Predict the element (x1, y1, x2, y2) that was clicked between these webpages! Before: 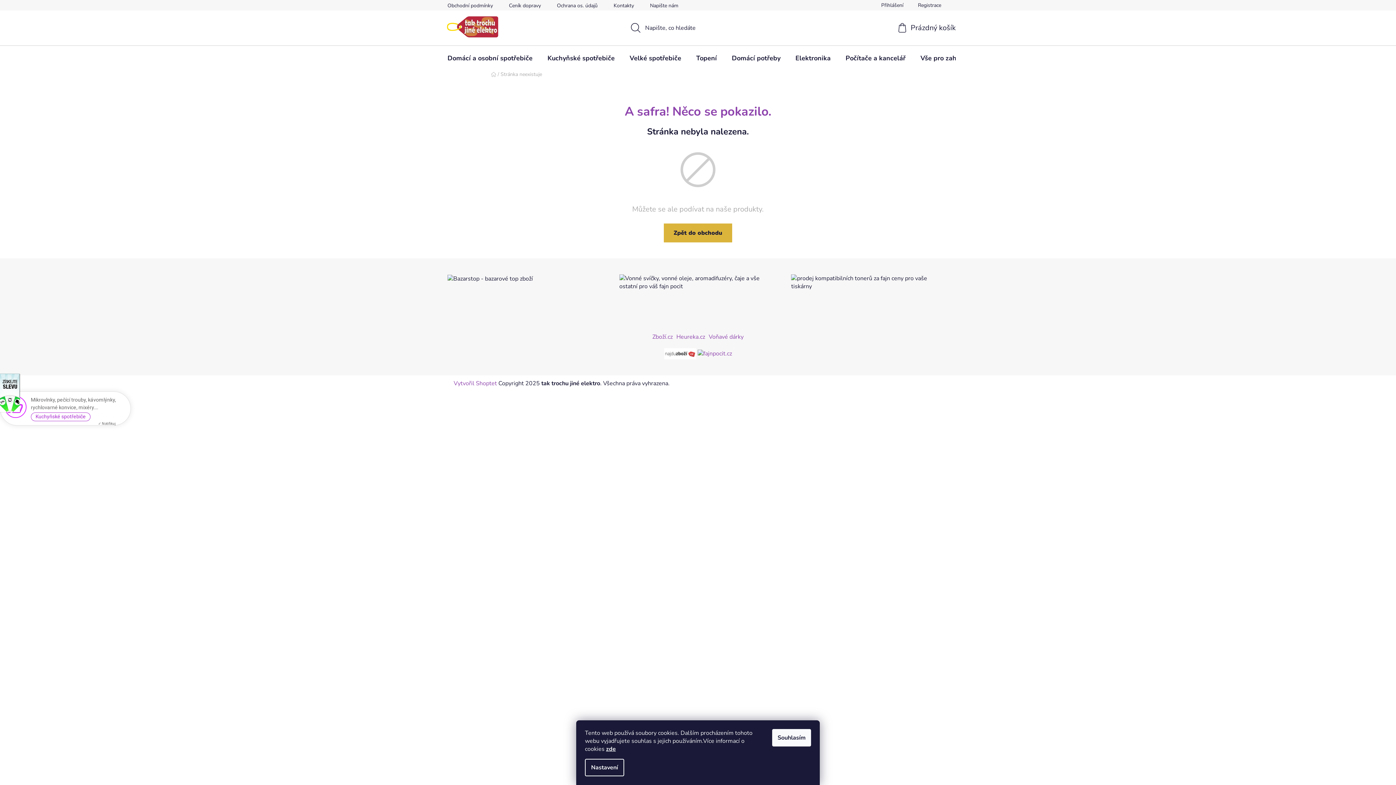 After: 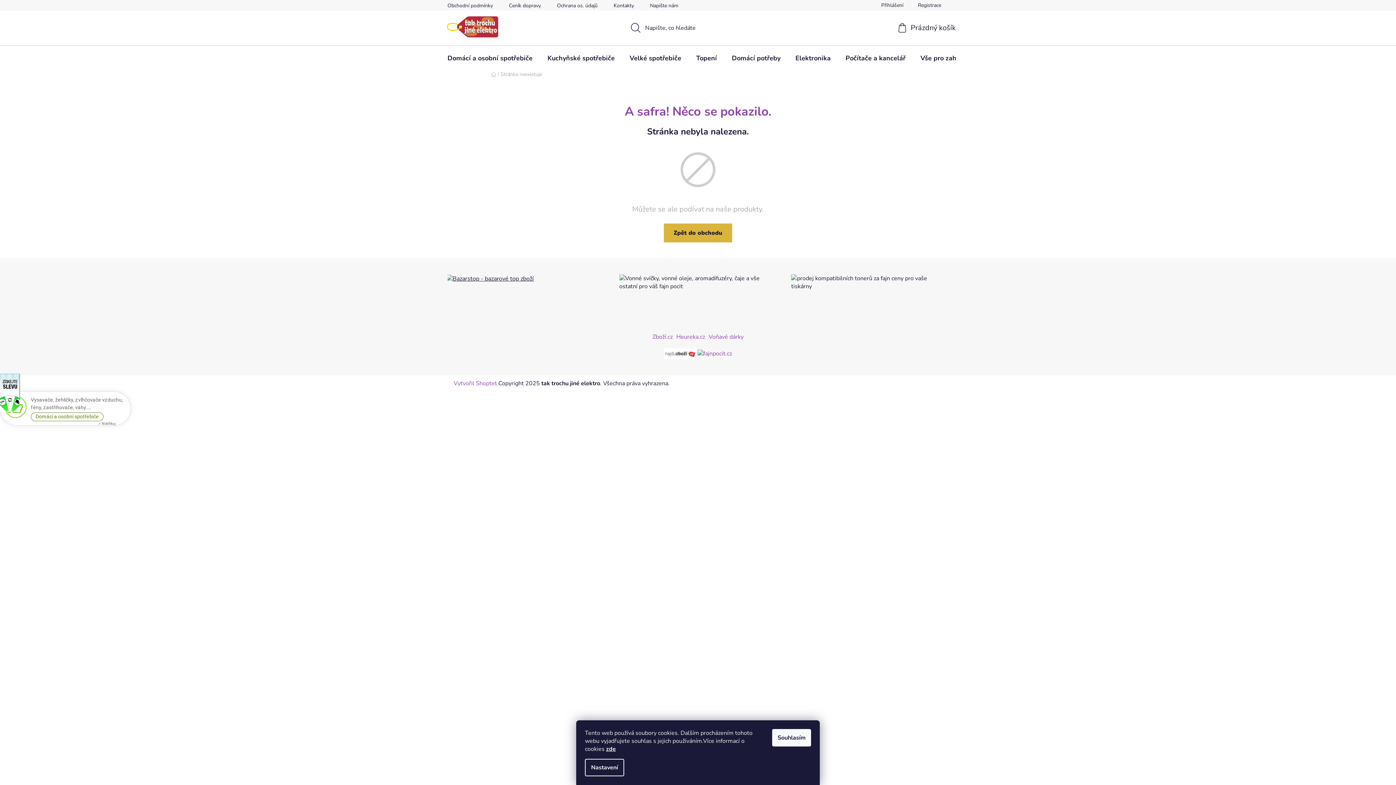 Action: bbox: (447, 274, 533, 282)